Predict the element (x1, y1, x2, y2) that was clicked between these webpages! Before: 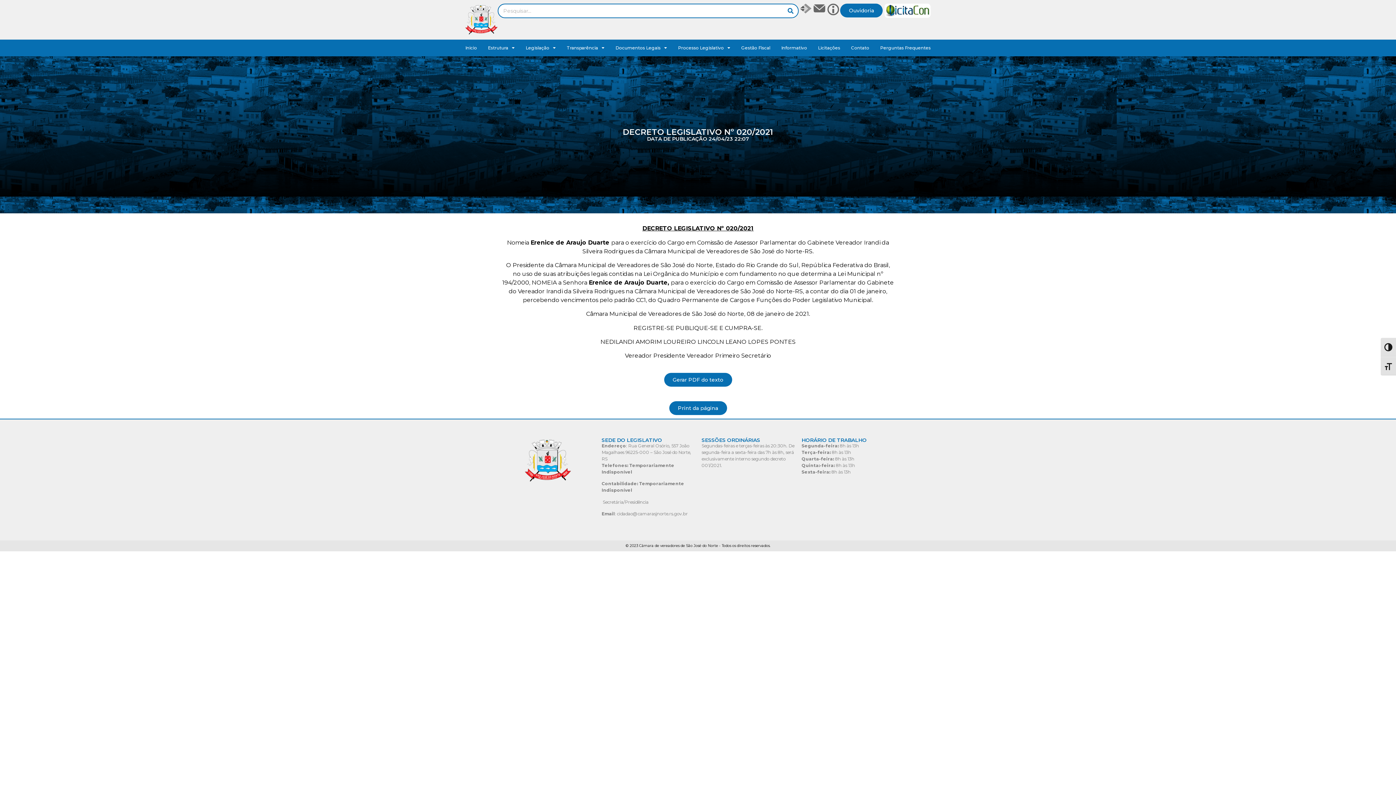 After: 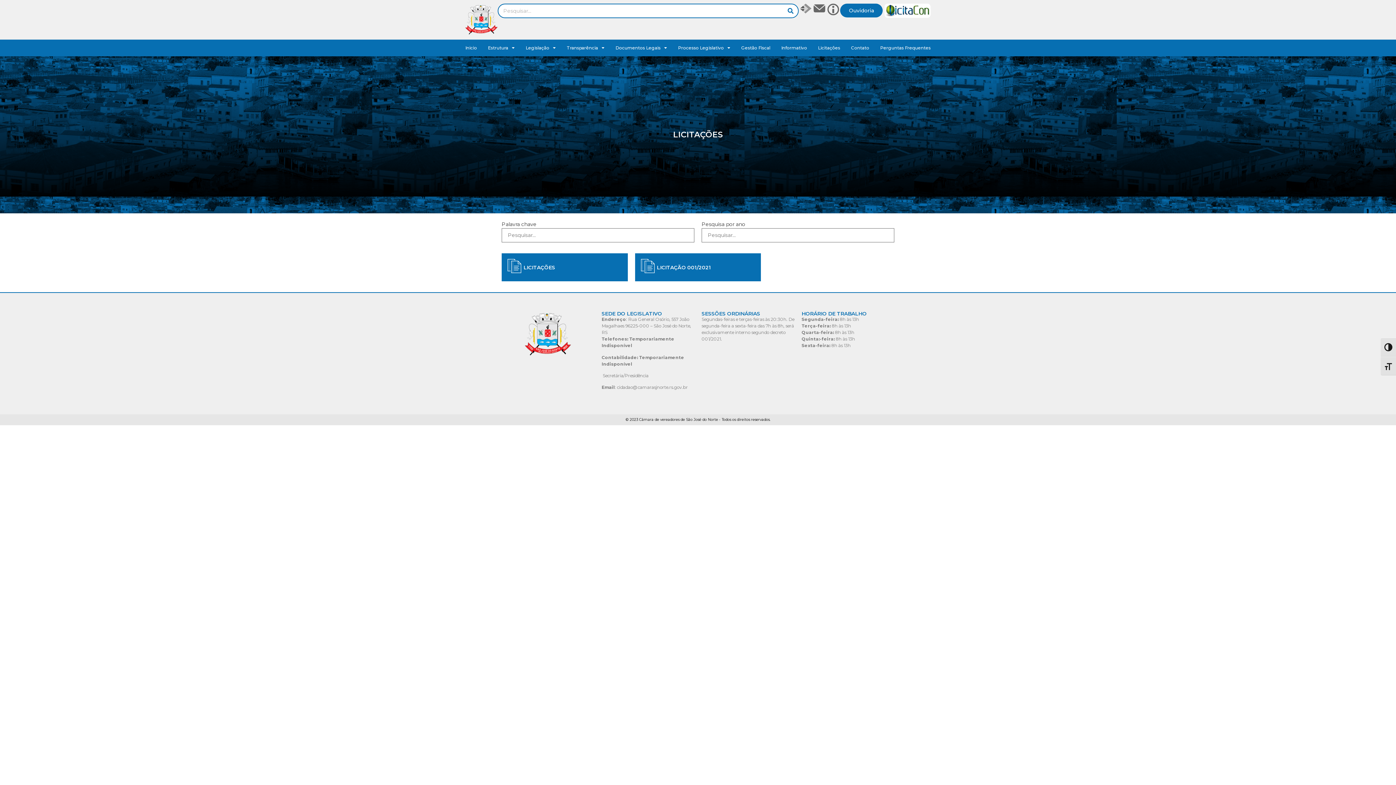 Action: bbox: (816, 39, 842, 56) label: Licitações